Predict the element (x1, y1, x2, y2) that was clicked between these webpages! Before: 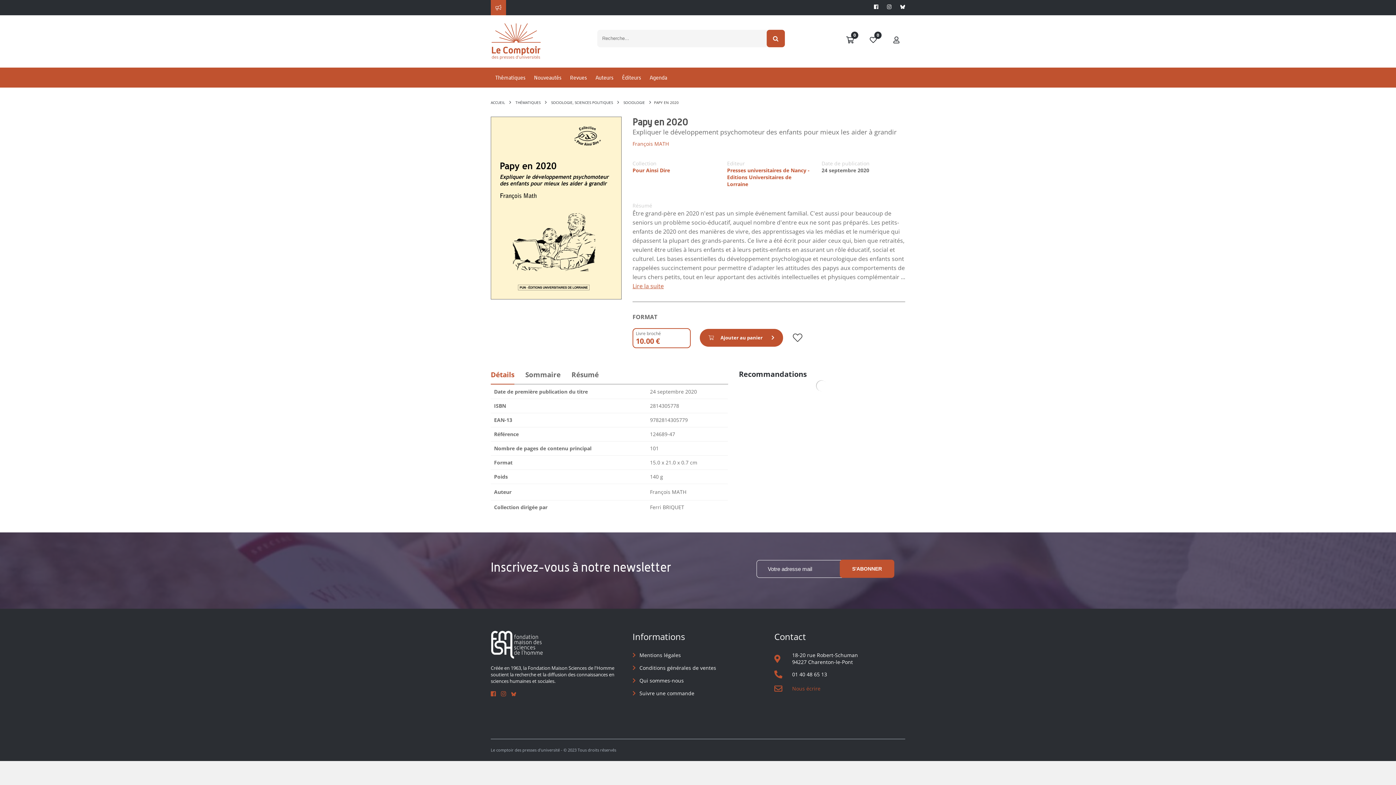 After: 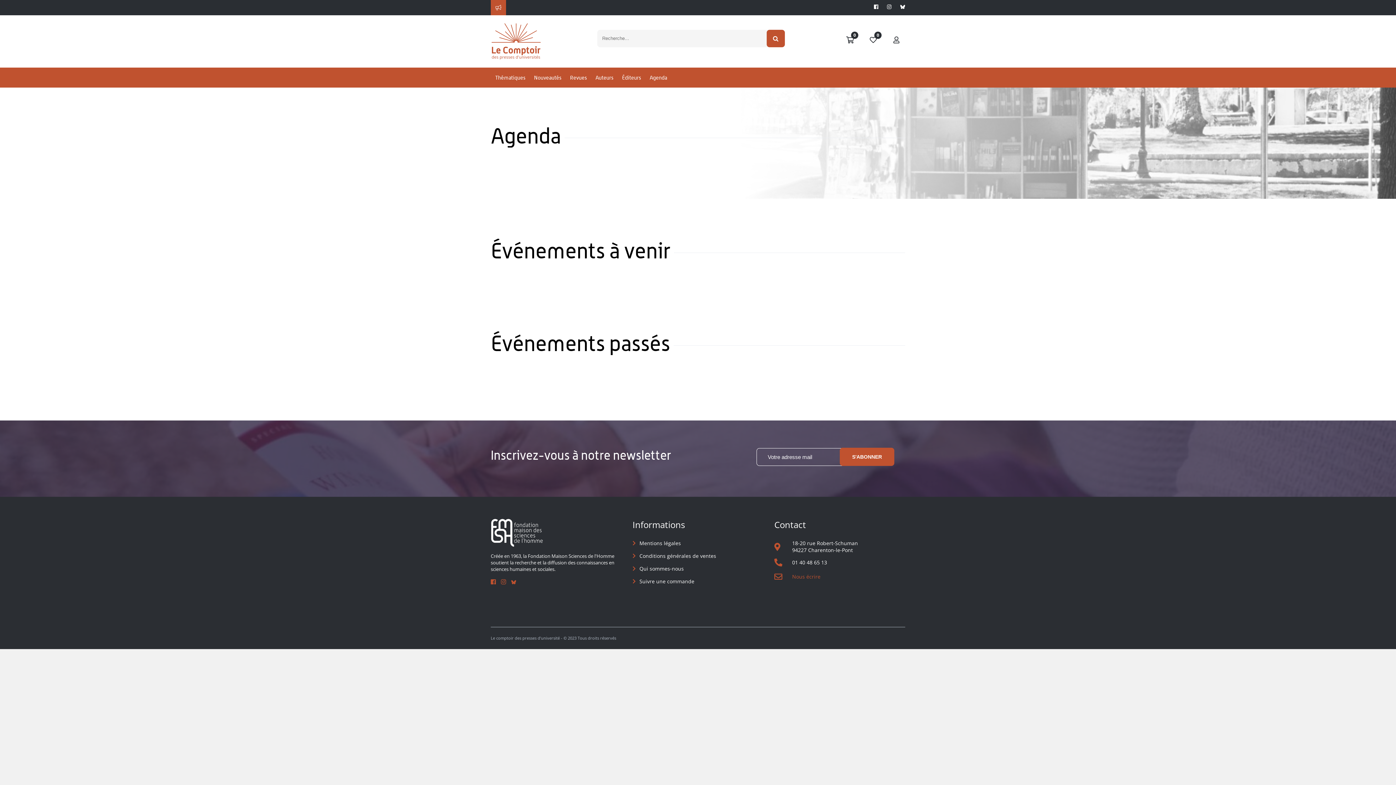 Action: label: Agenda bbox: (645, 67, 671, 87)